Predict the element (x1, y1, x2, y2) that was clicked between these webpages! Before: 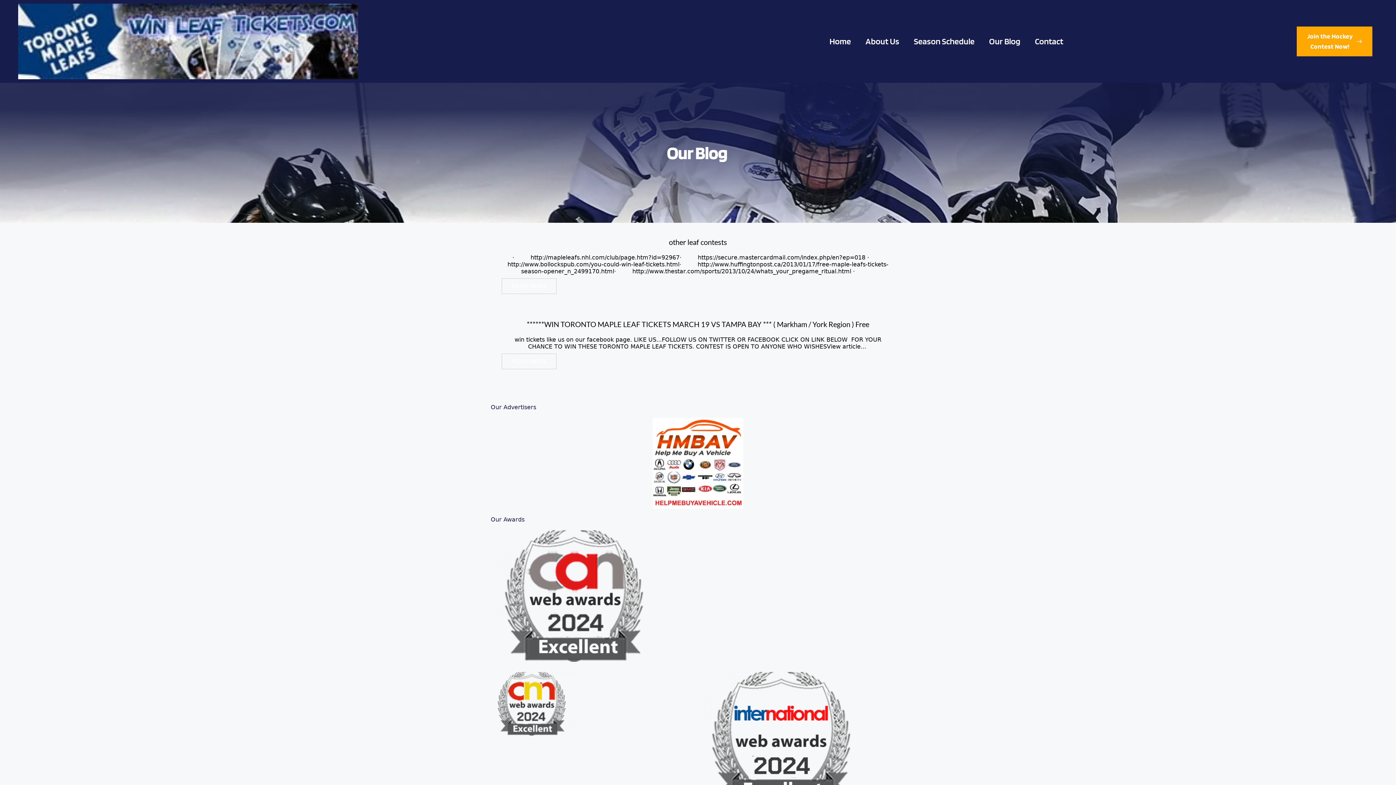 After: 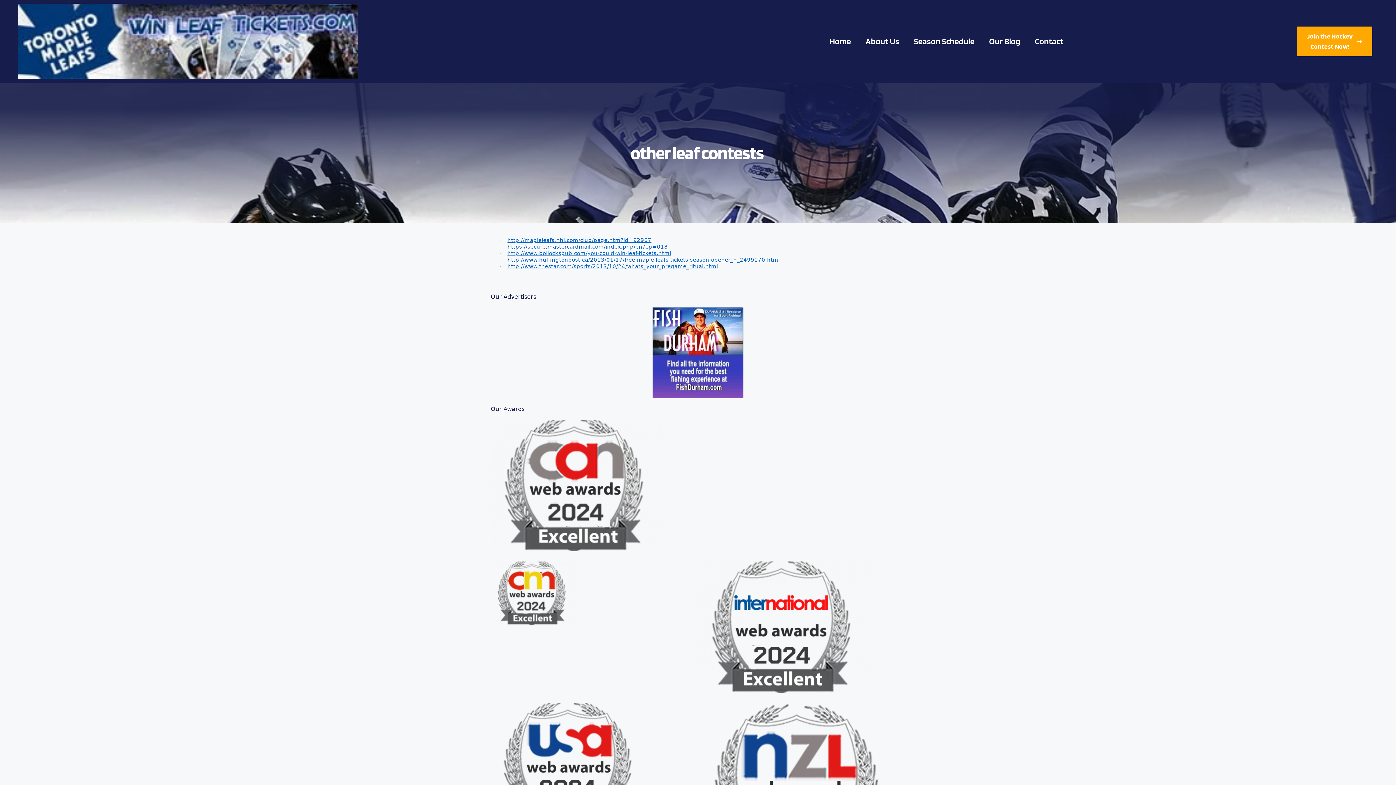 Action: bbox: (501, 278, 556, 294) label: READ MORE